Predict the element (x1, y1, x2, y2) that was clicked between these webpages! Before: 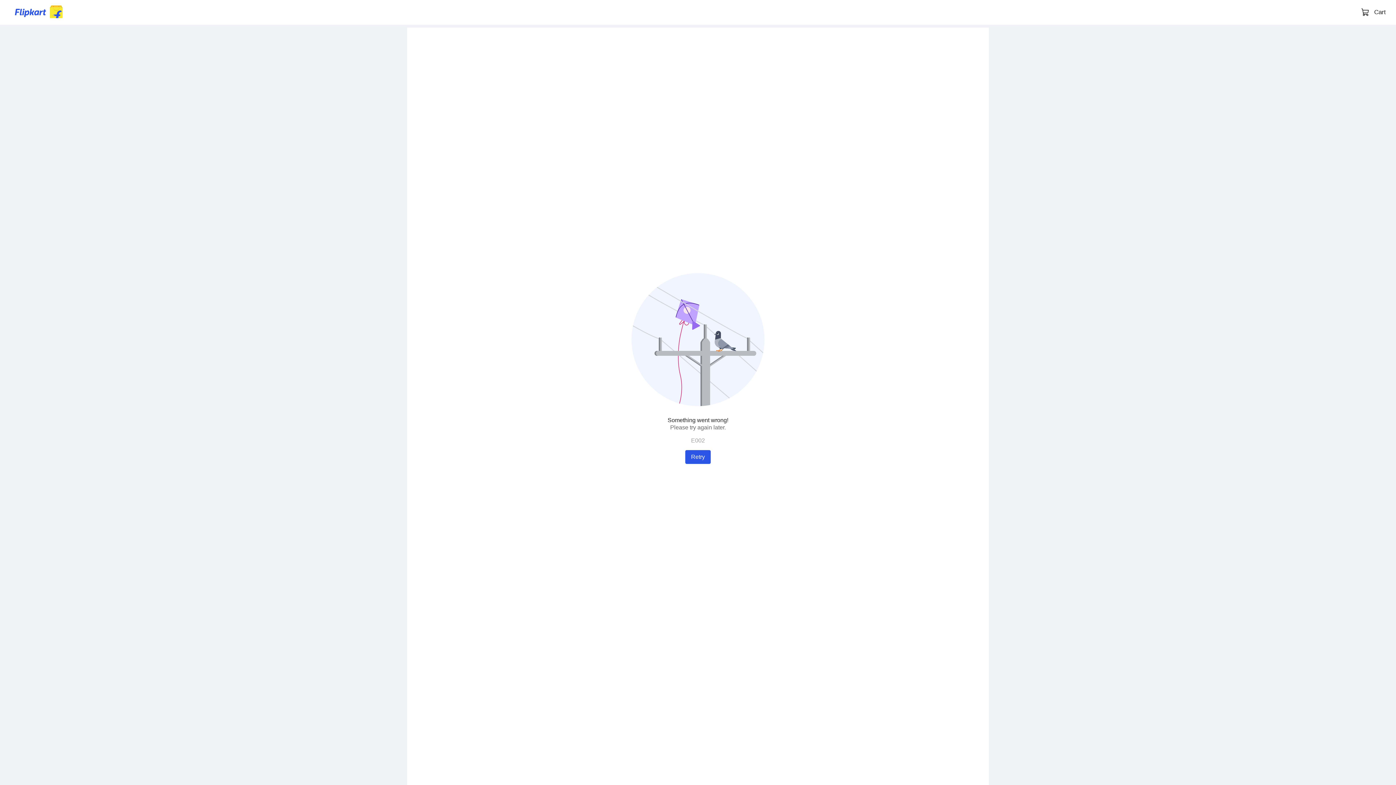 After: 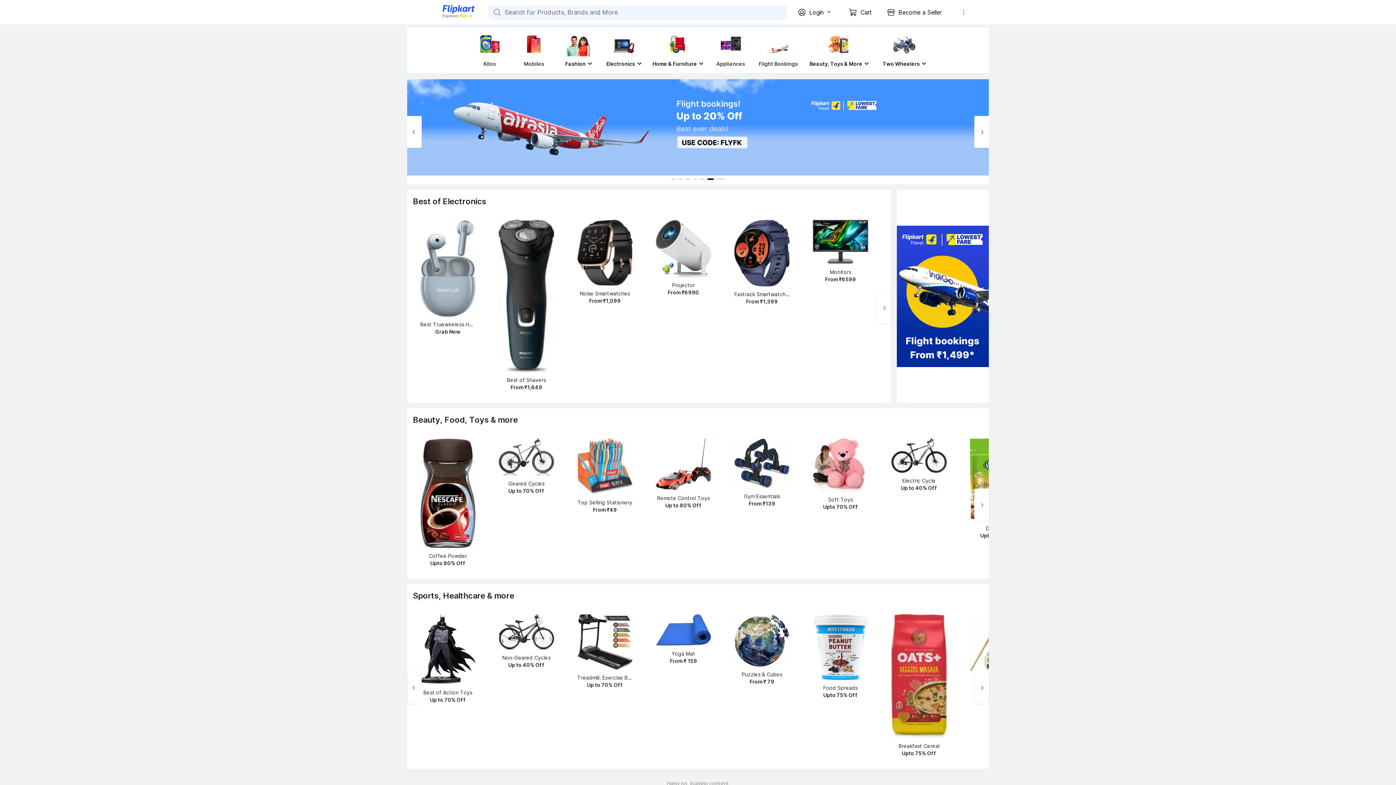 Action: label: Retry bbox: (685, 450, 710, 464)